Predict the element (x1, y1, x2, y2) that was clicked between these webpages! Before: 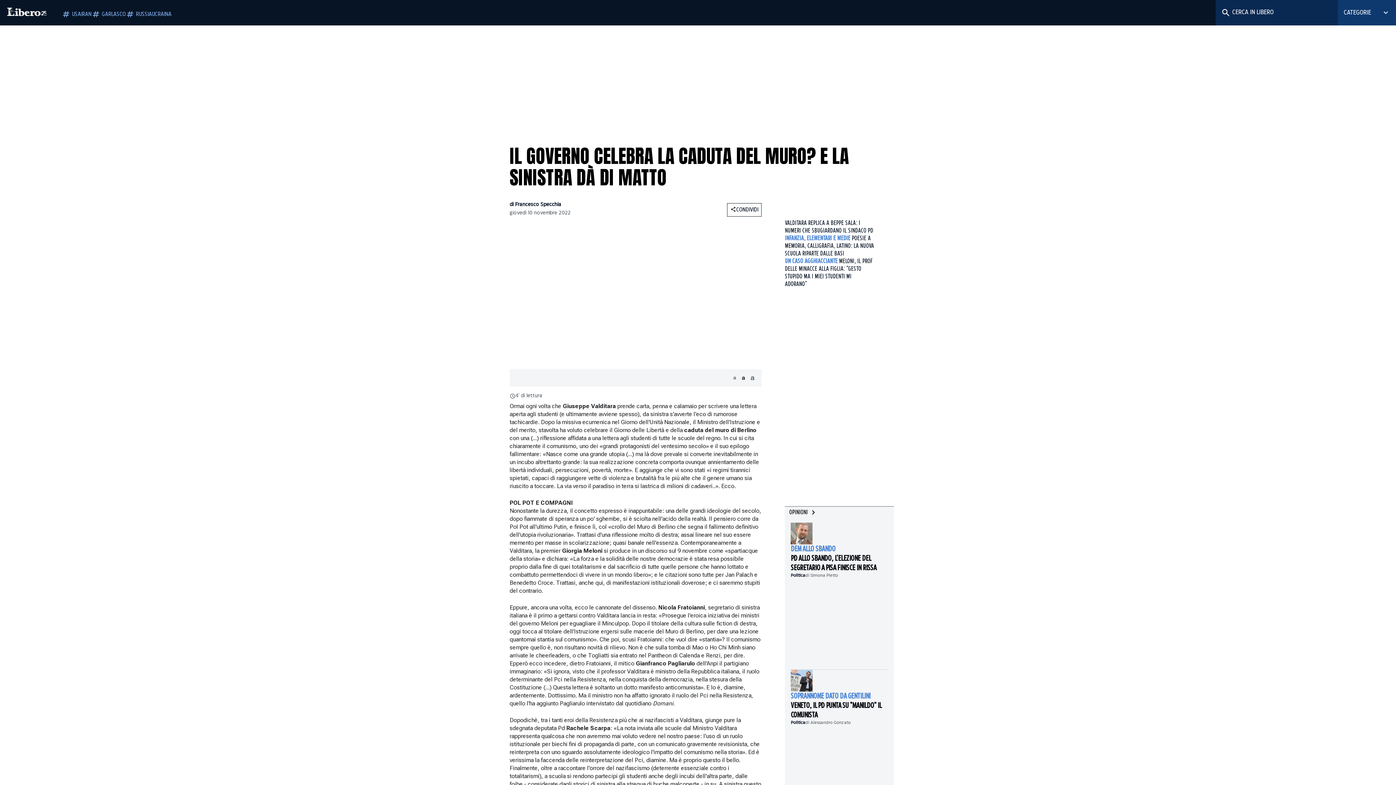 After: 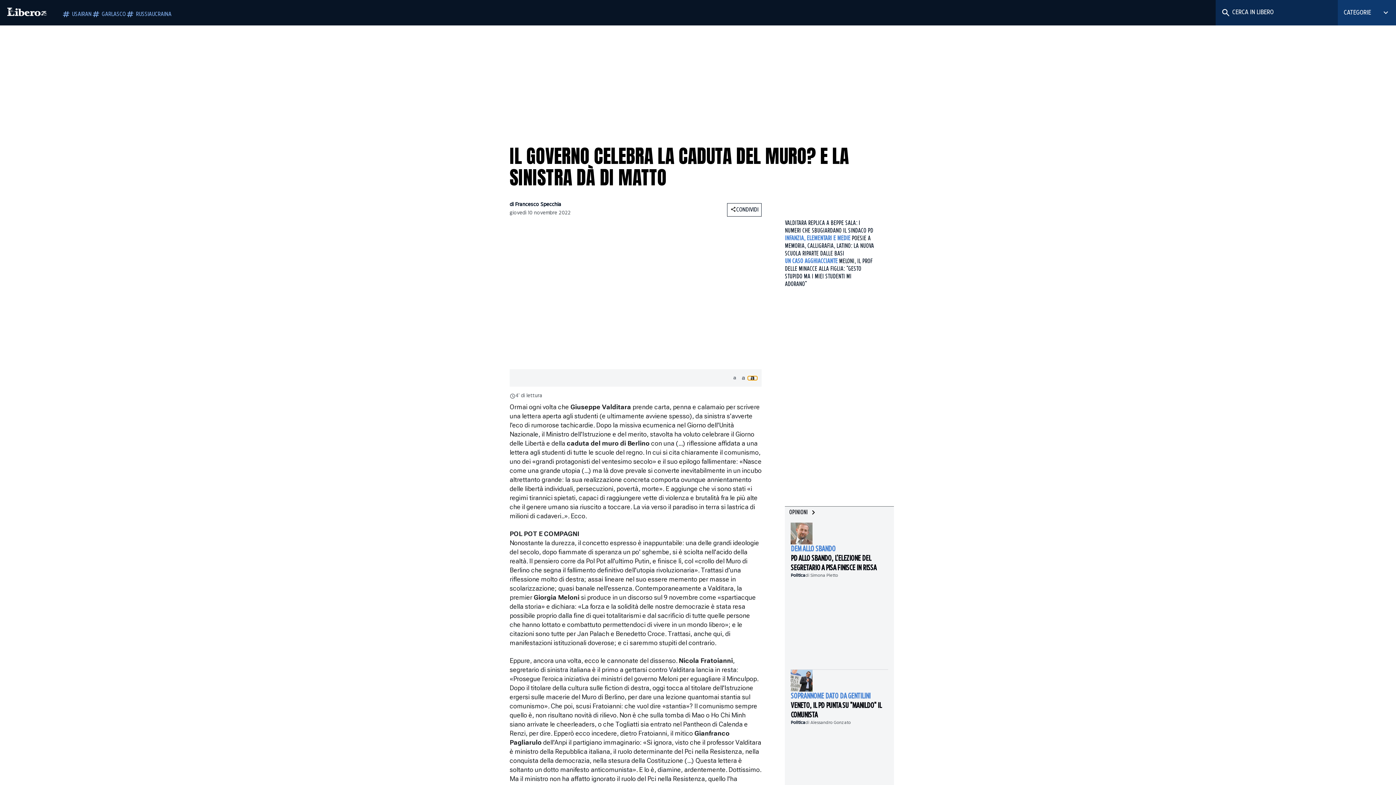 Action: label: Aumenta dimensione testo bbox: (748, 376, 757, 380)